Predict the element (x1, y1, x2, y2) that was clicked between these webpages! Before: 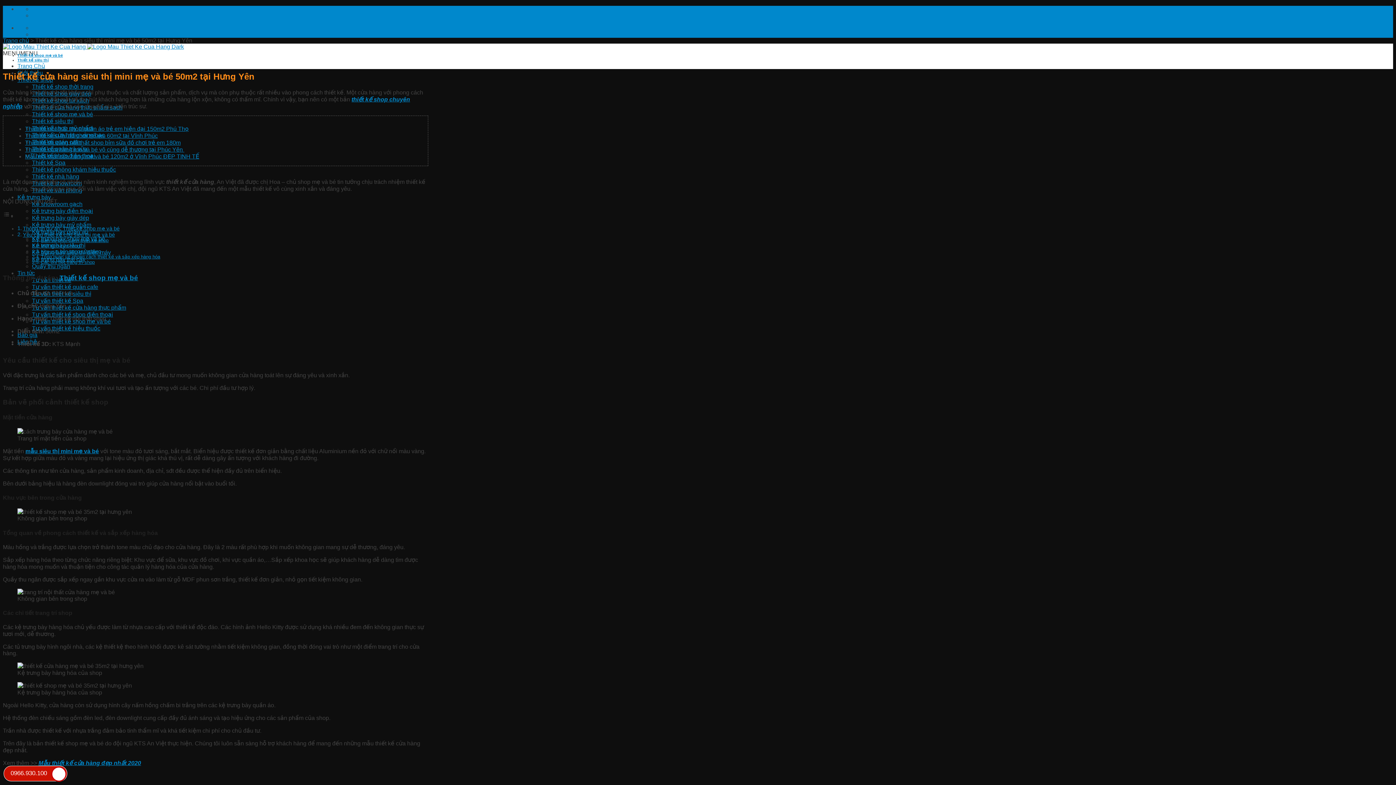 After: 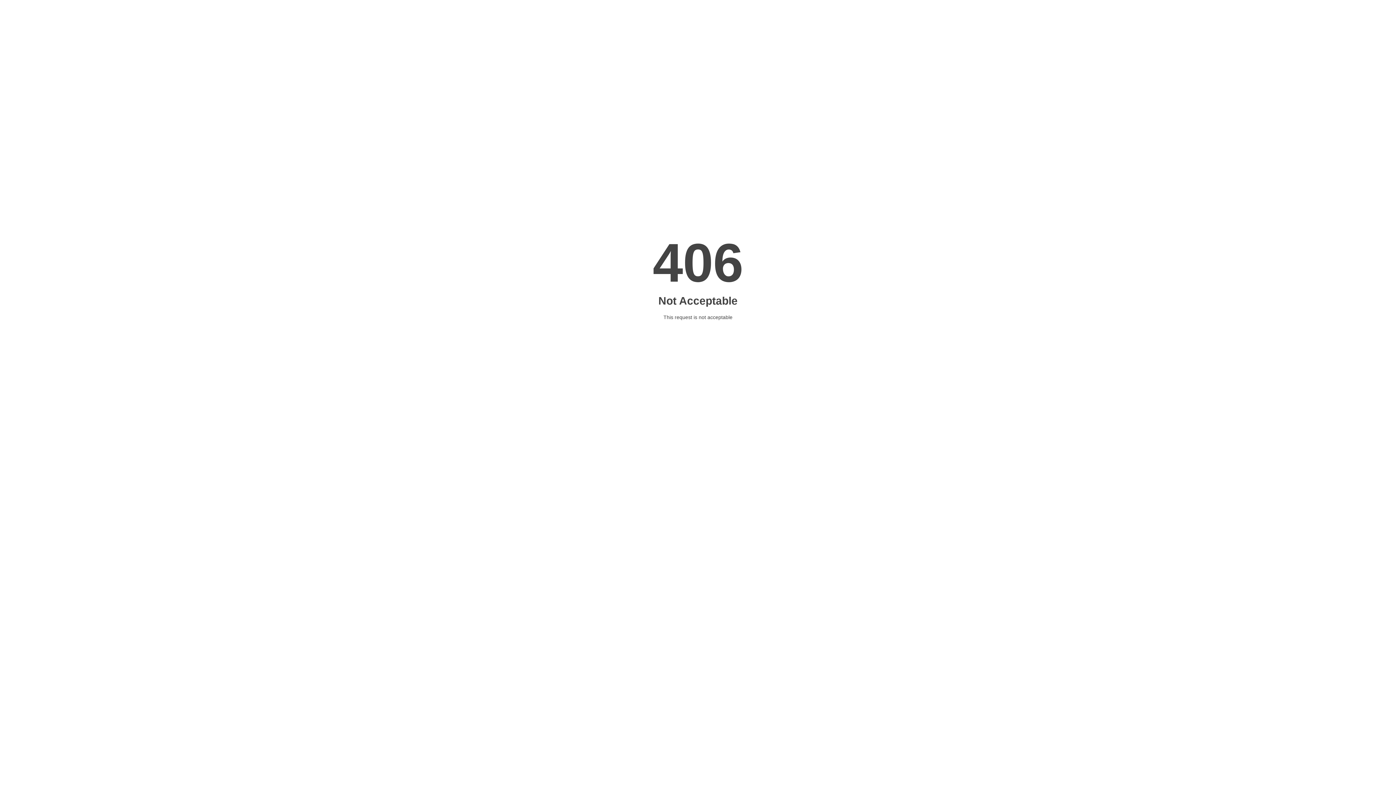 Action: bbox: (32, 284, 98, 290) label: Tư vấn thiết kế quán cafe